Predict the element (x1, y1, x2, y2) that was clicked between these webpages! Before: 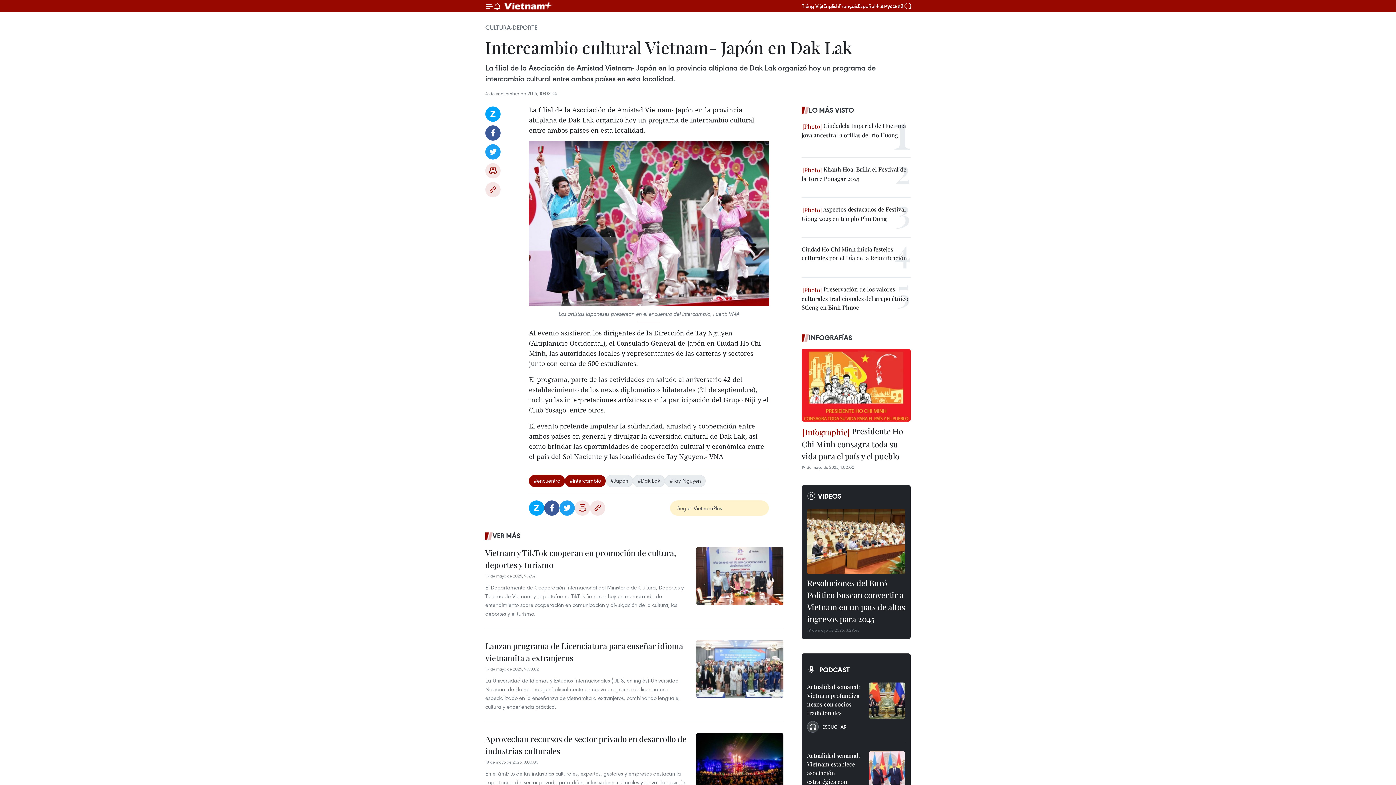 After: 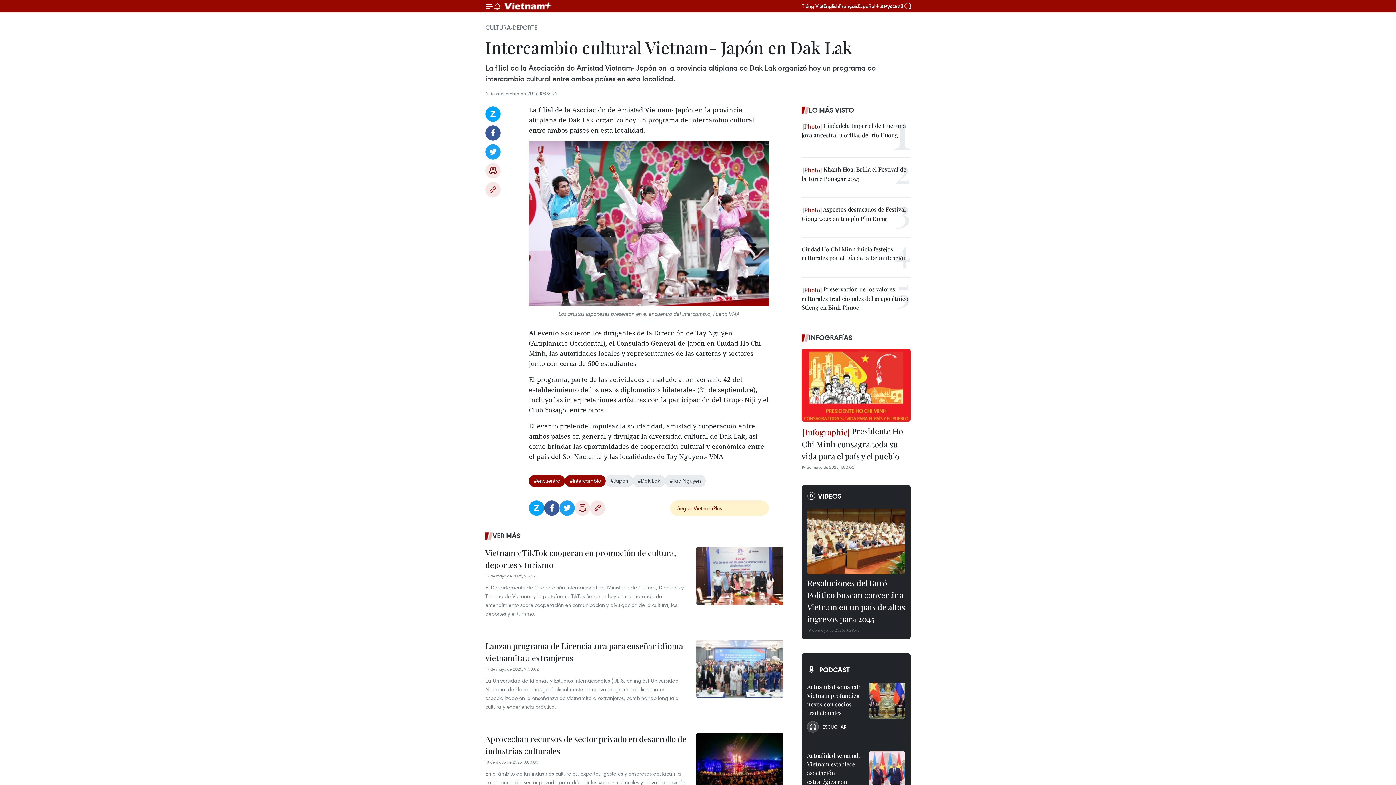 Action: bbox: (670, 500, 769, 516) label: Seguir VietnamPlus